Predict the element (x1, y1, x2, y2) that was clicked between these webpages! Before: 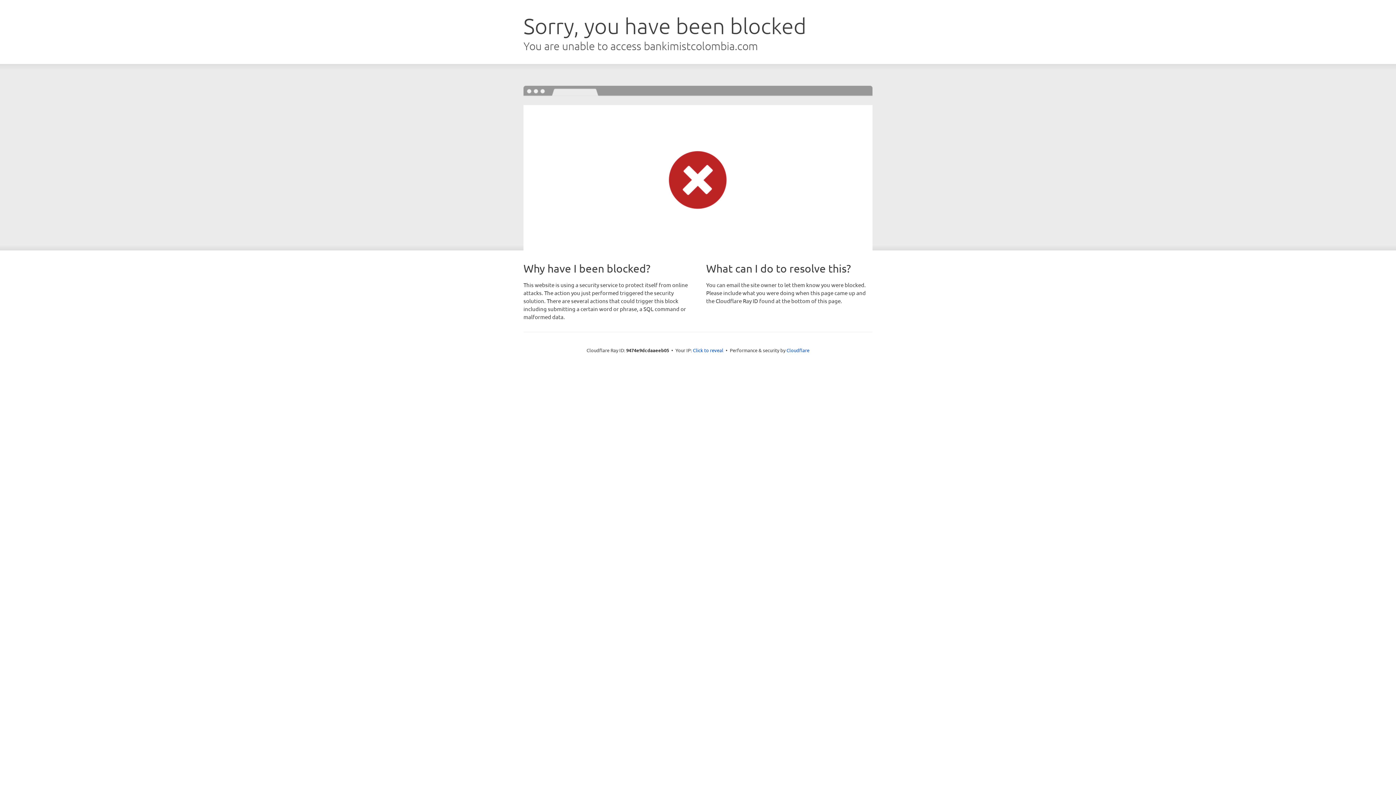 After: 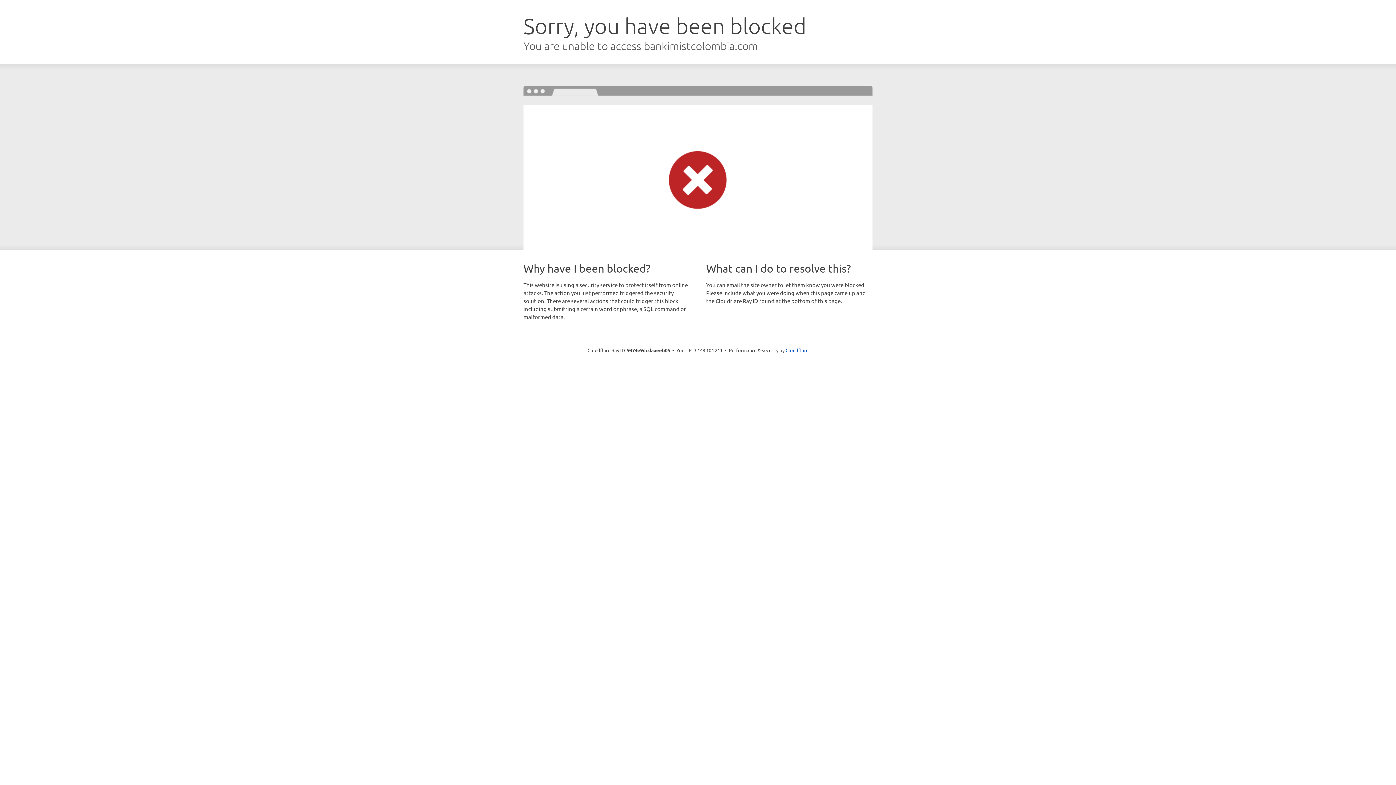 Action: bbox: (693, 346, 723, 353) label: Click to reveal